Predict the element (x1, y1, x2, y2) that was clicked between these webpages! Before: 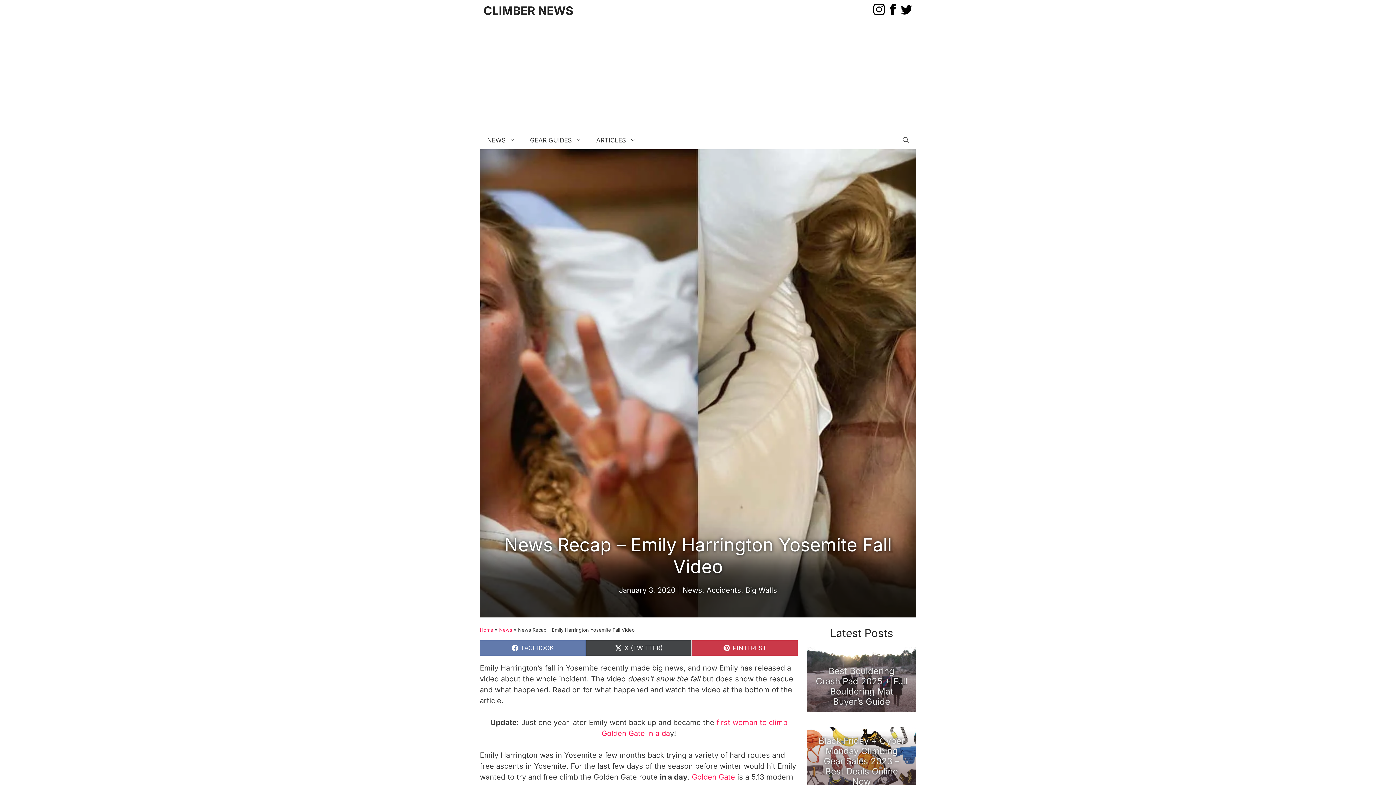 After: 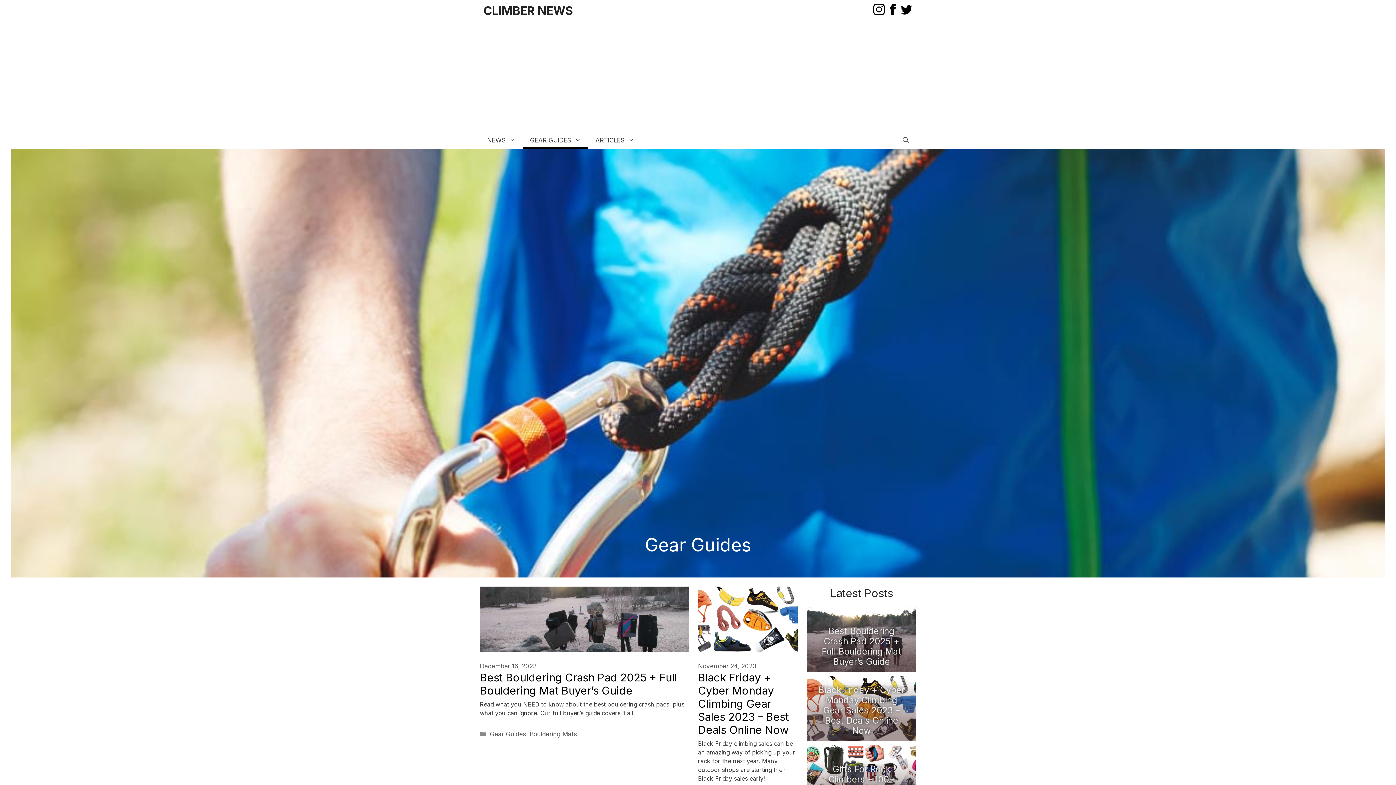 Action: label: GEAR GUIDES bbox: (522, 131, 589, 149)